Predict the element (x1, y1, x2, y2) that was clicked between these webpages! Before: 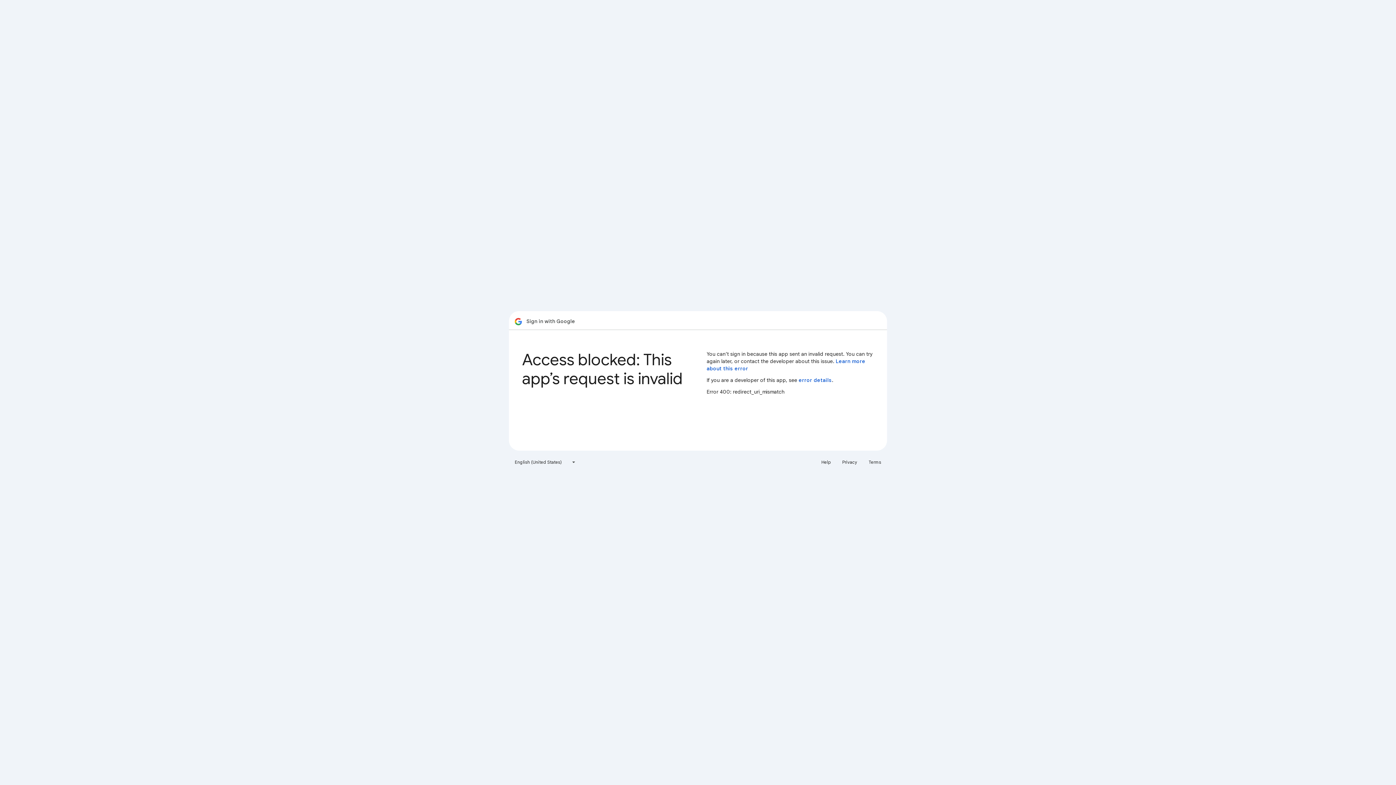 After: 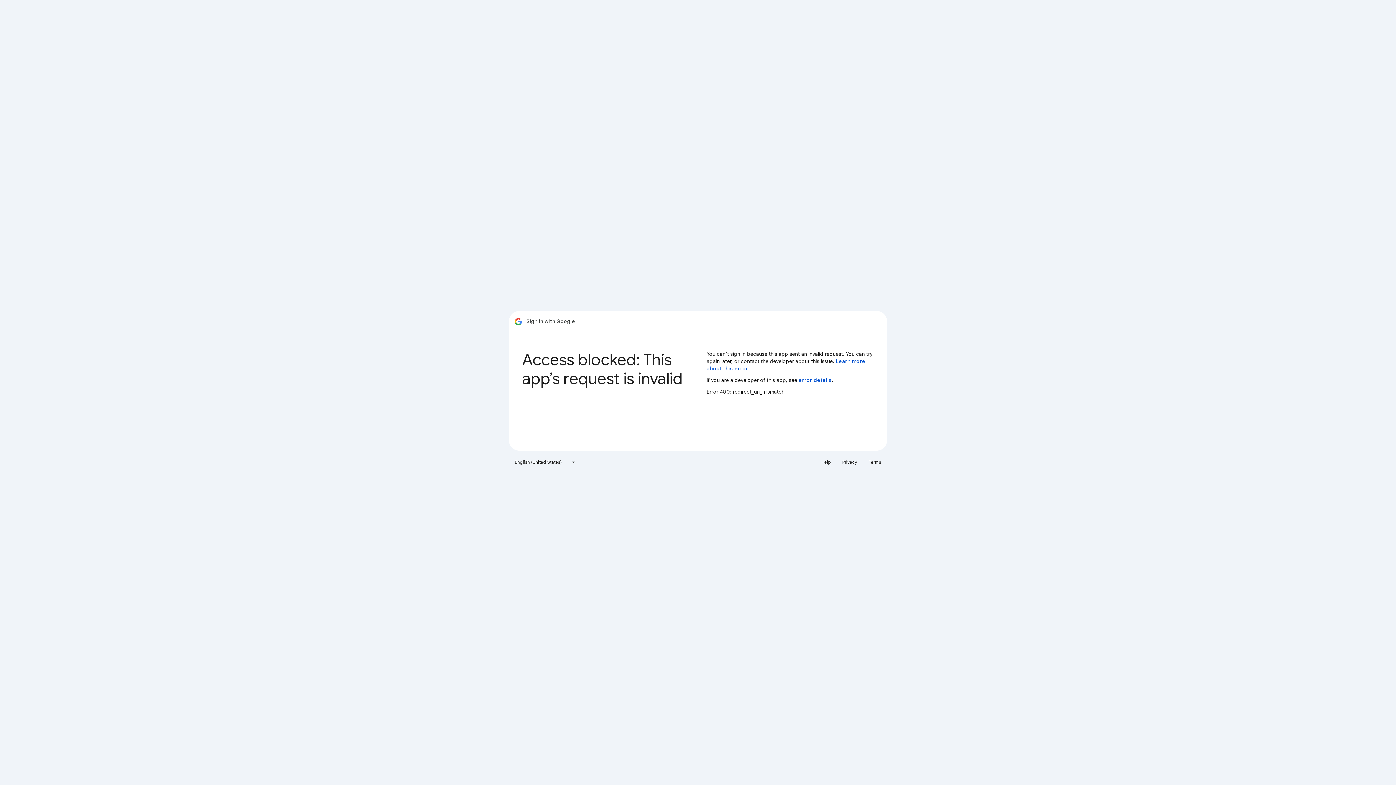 Action: label: Privacy bbox: (838, 456, 861, 468)